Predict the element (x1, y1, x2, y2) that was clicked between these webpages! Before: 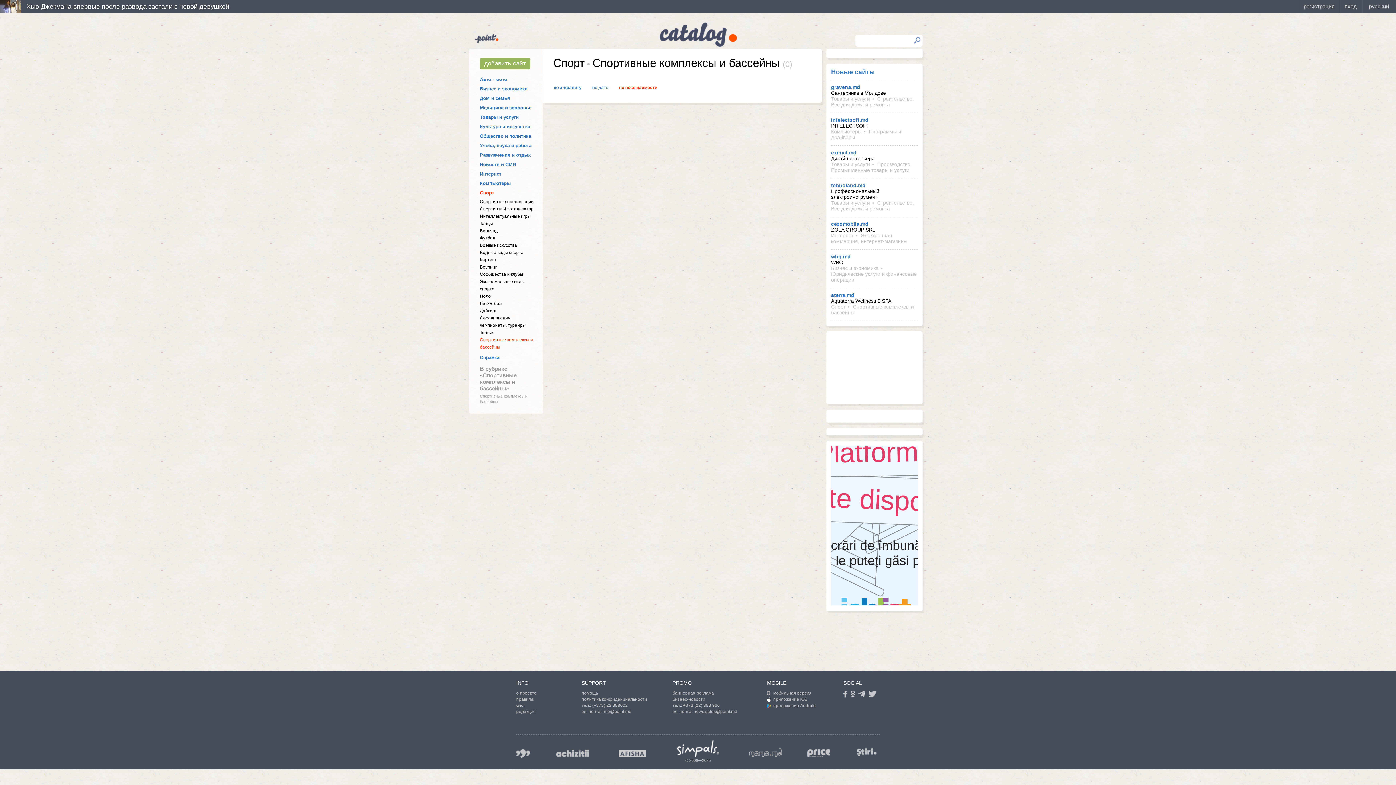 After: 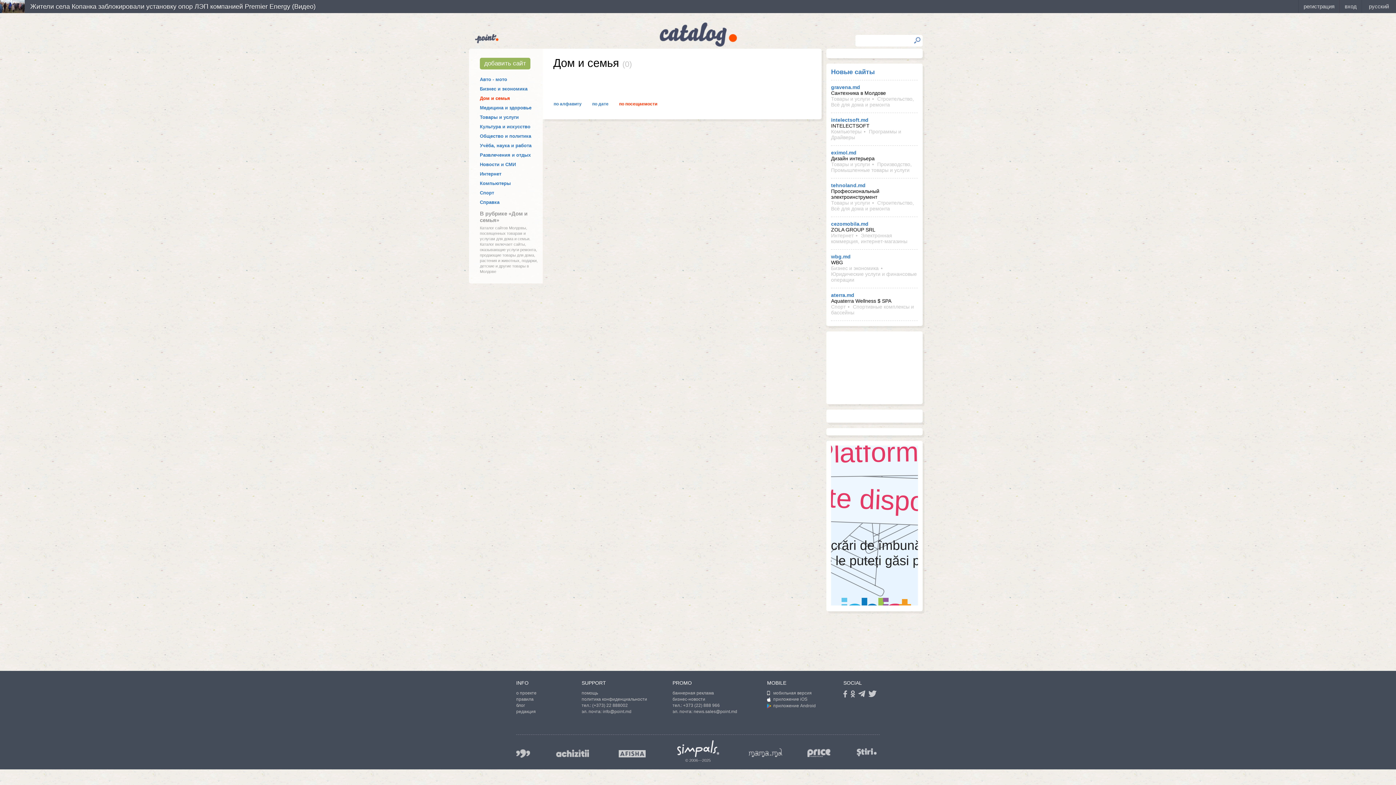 Action: label: Дом и семья bbox: (480, 95, 510, 101)